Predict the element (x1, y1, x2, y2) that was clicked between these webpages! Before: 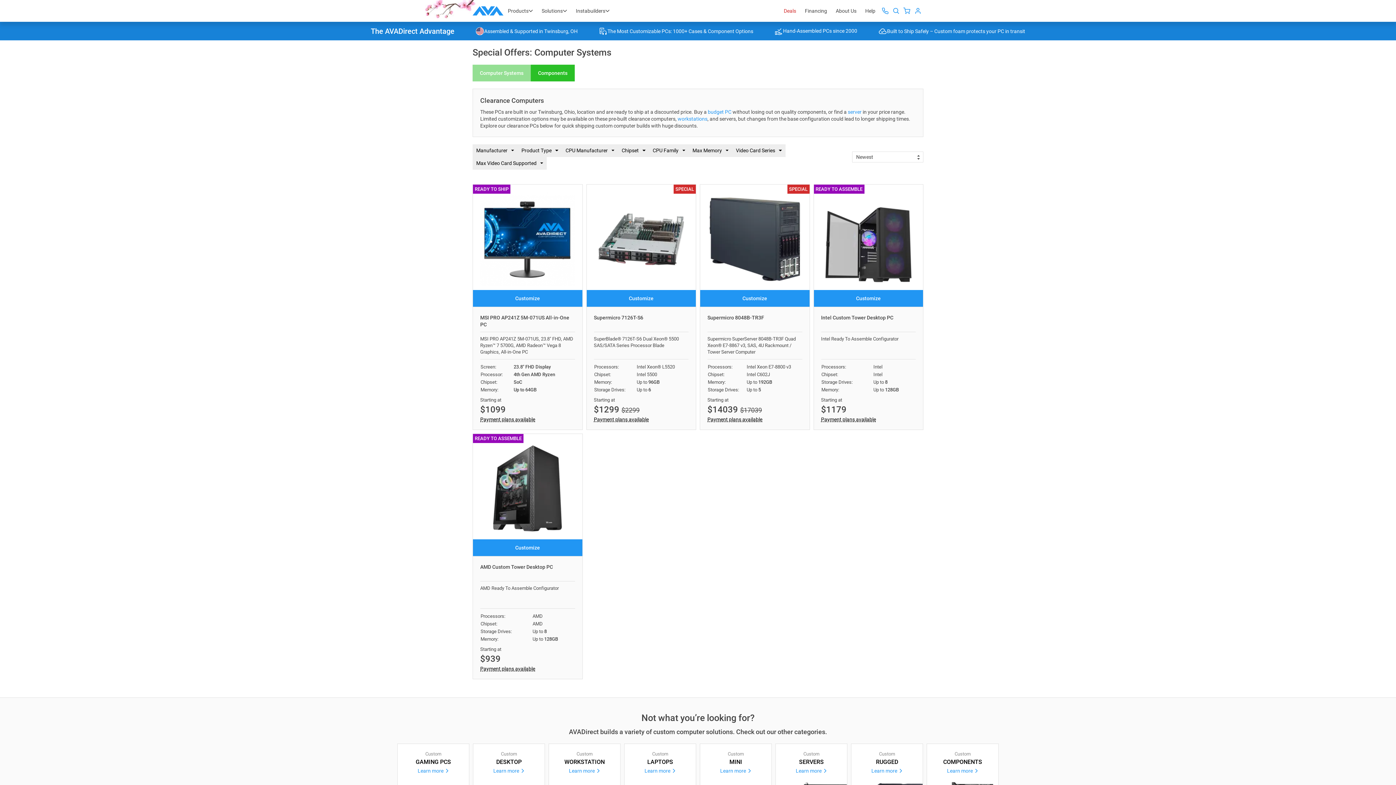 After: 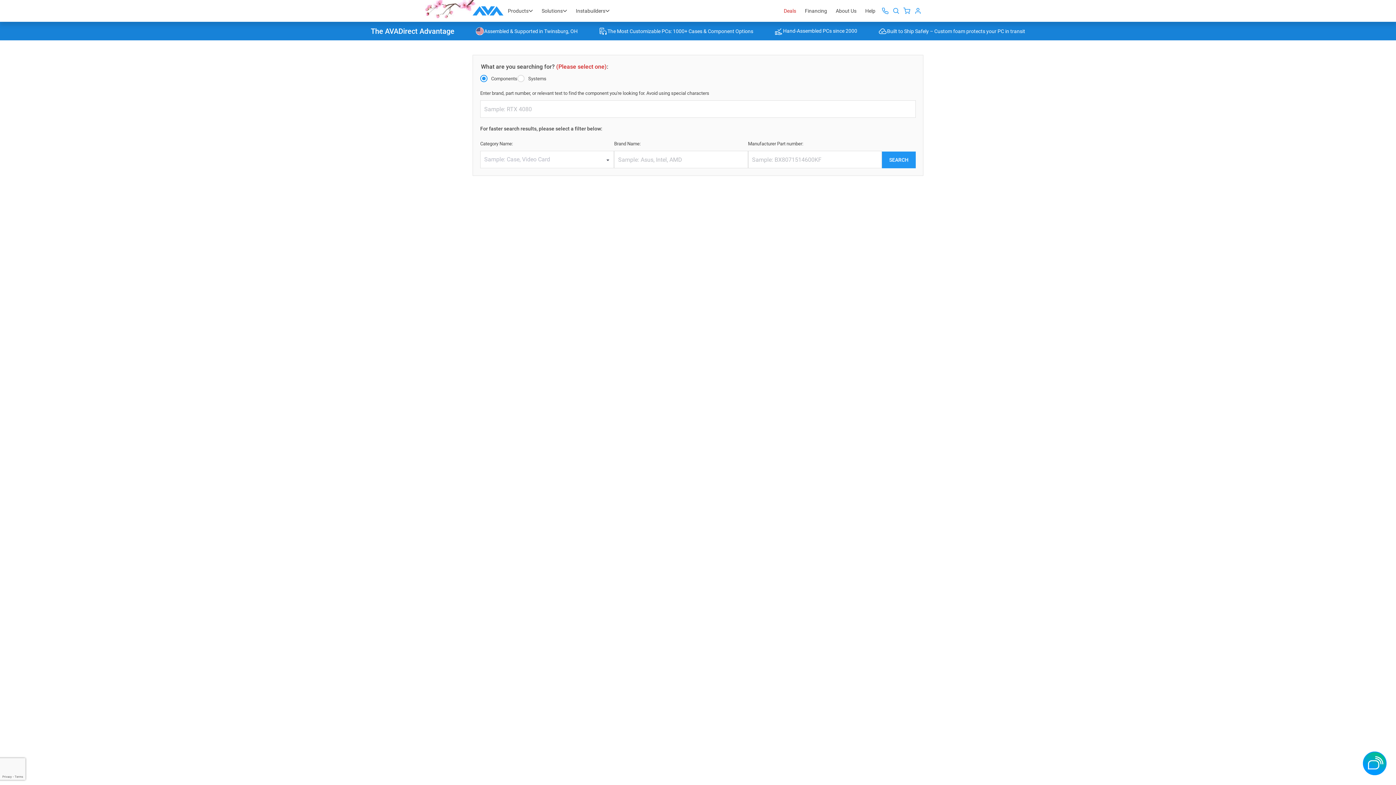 Action: bbox: (890, 5, 901, 16)